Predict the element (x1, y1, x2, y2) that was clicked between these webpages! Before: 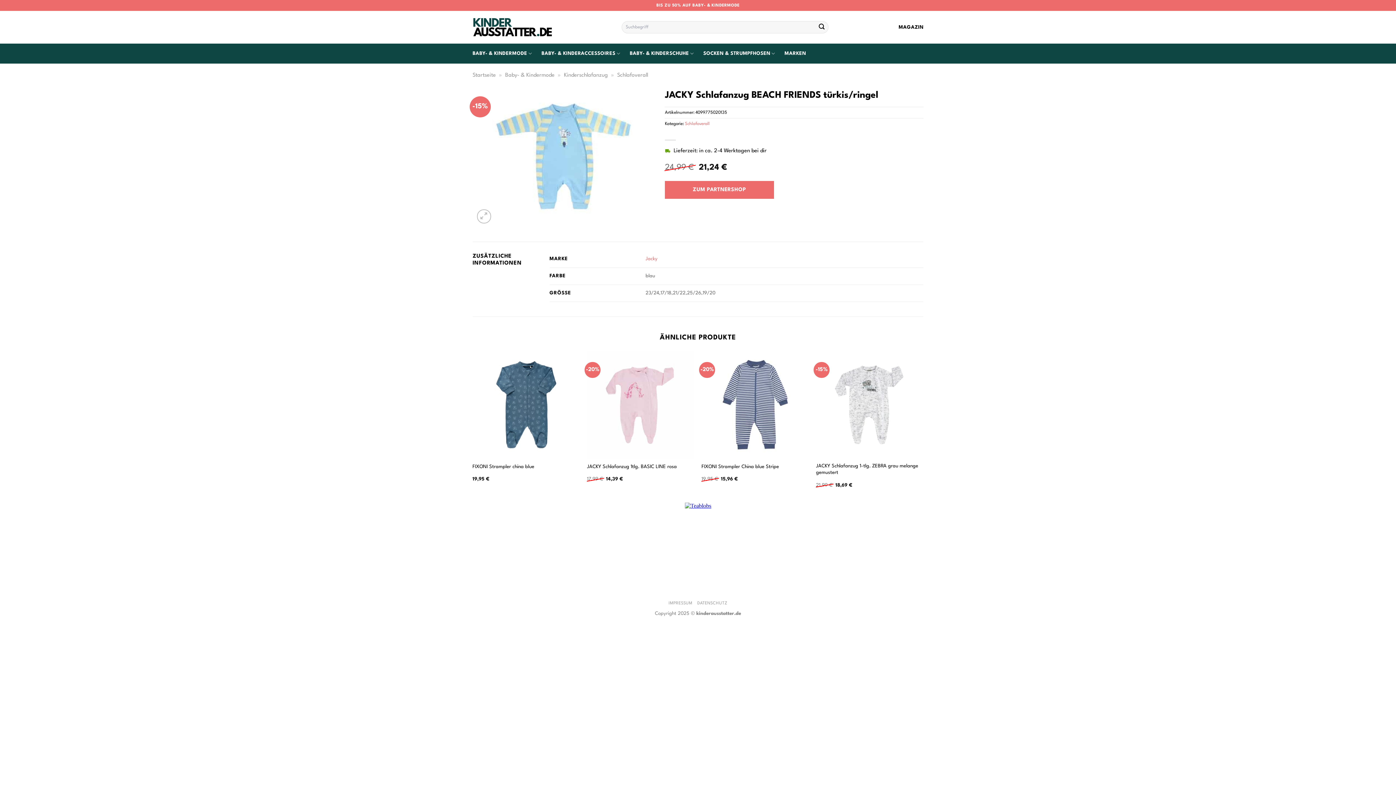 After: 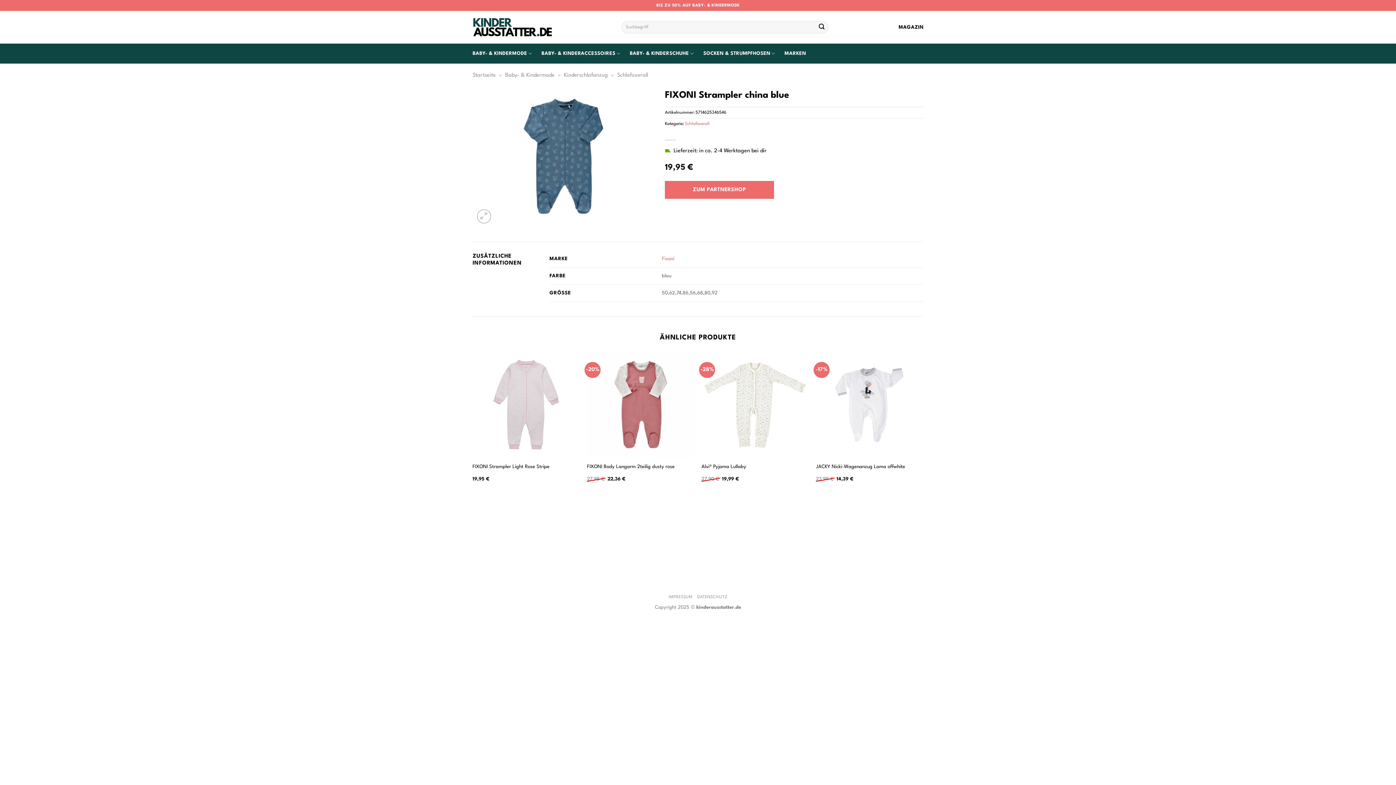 Action: bbox: (472, 463, 534, 470) label: FIXONI Strampler china blue